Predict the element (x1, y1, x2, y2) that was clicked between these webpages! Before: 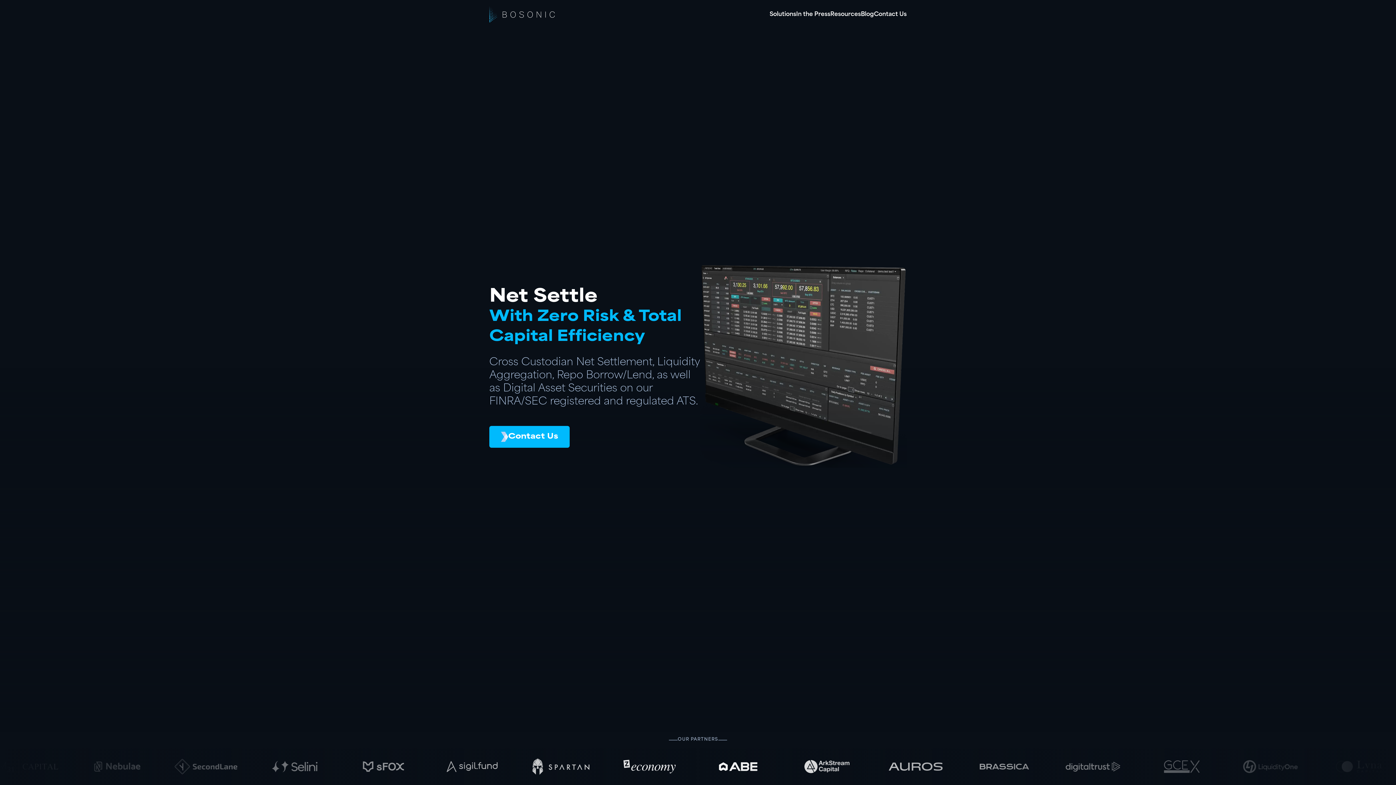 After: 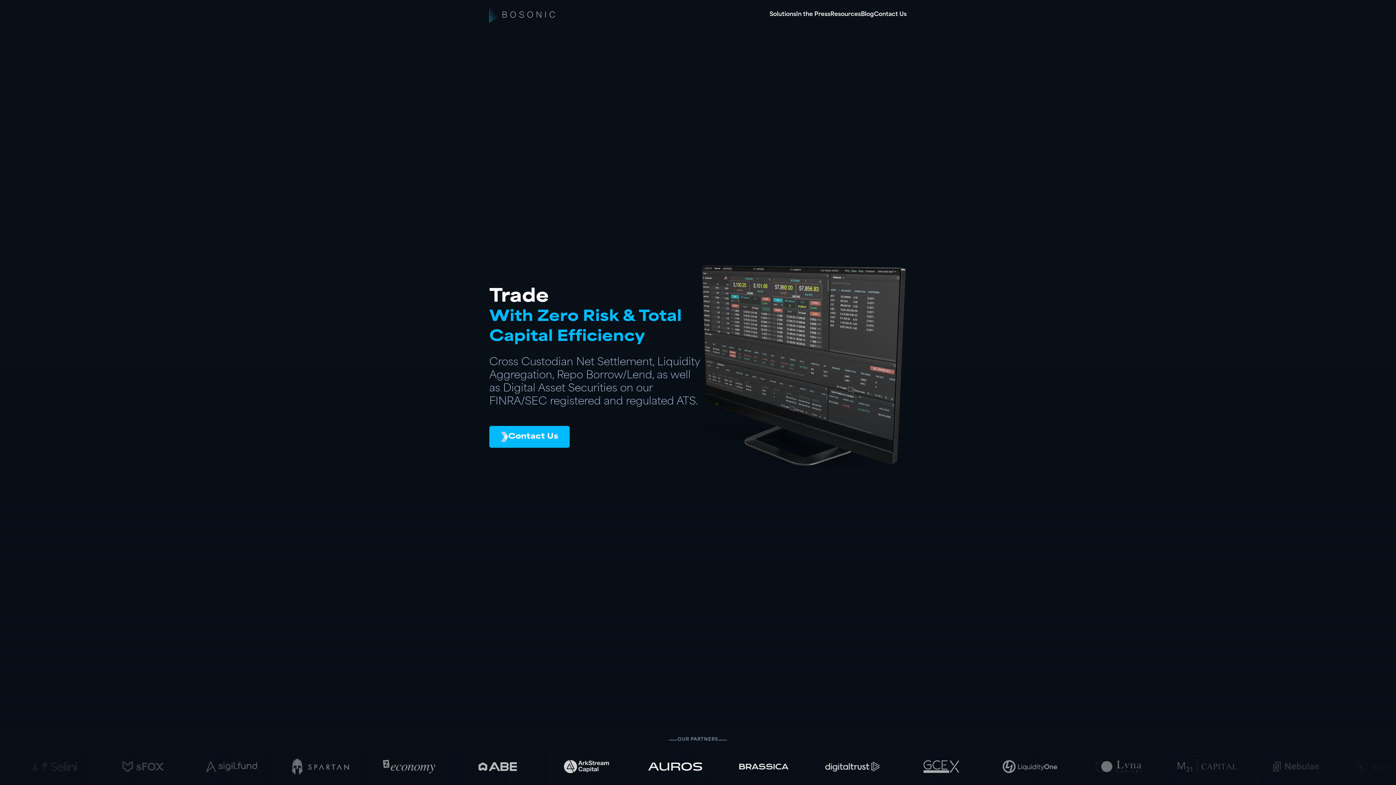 Action: bbox: (489, 6, 554, 22)